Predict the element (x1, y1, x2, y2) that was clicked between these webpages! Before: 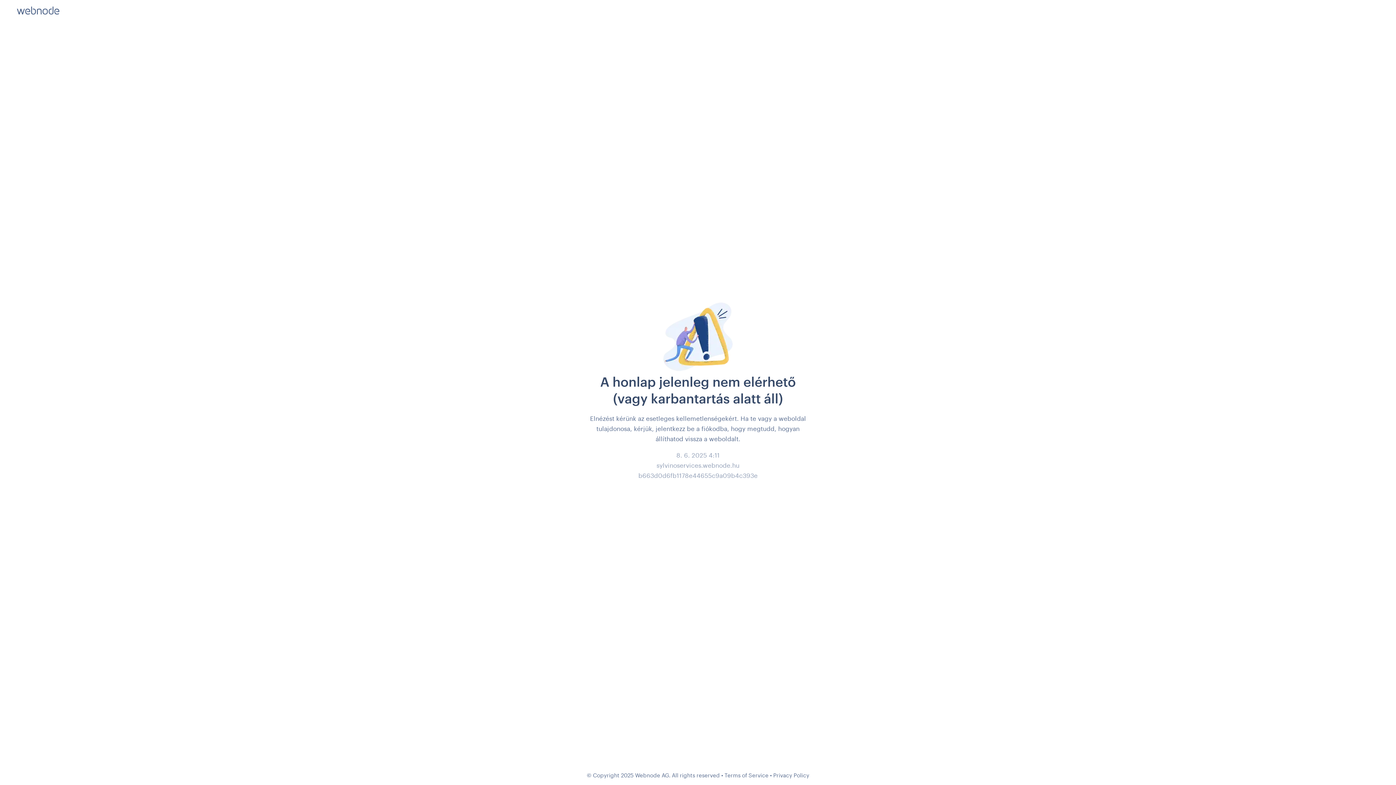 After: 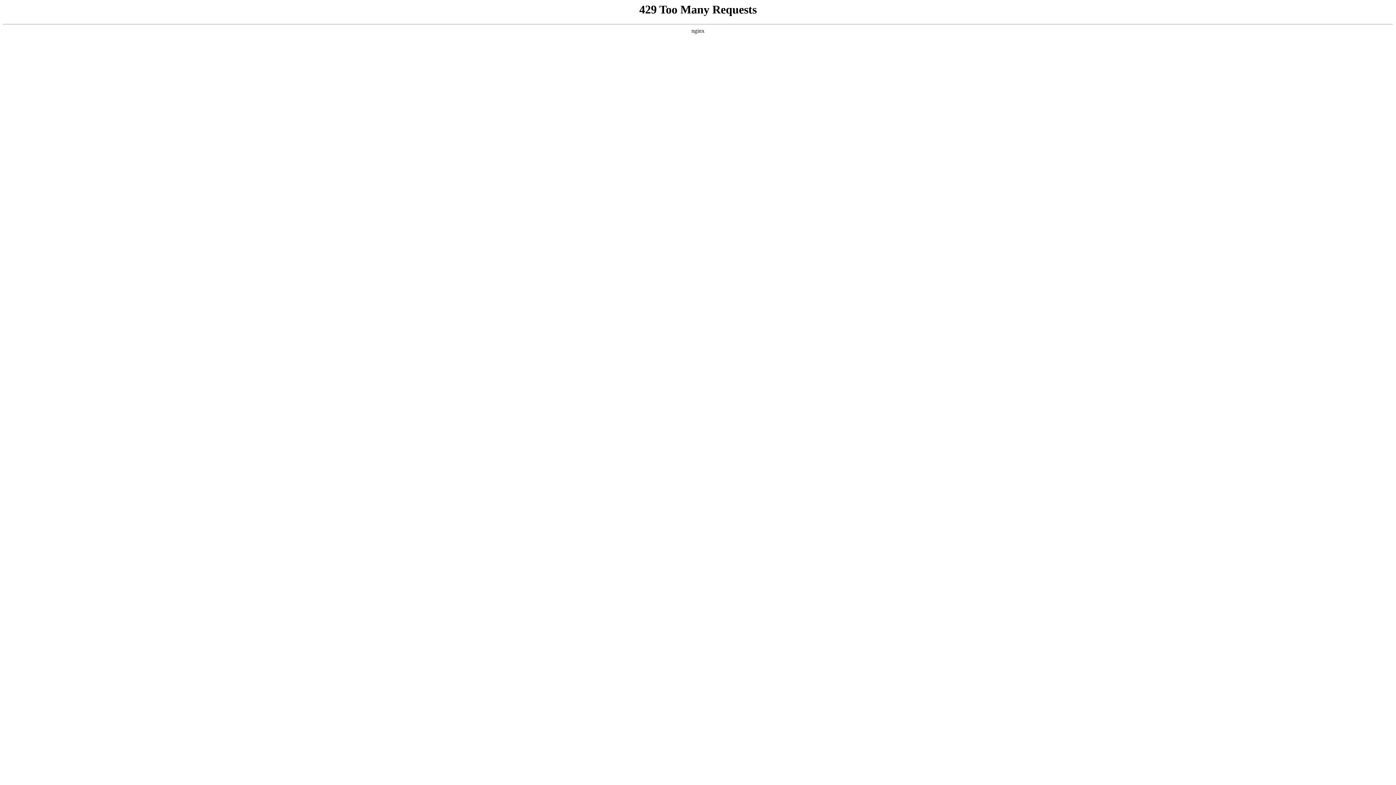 Action: bbox: (773, 772, 809, 778) label: Privacy Policy